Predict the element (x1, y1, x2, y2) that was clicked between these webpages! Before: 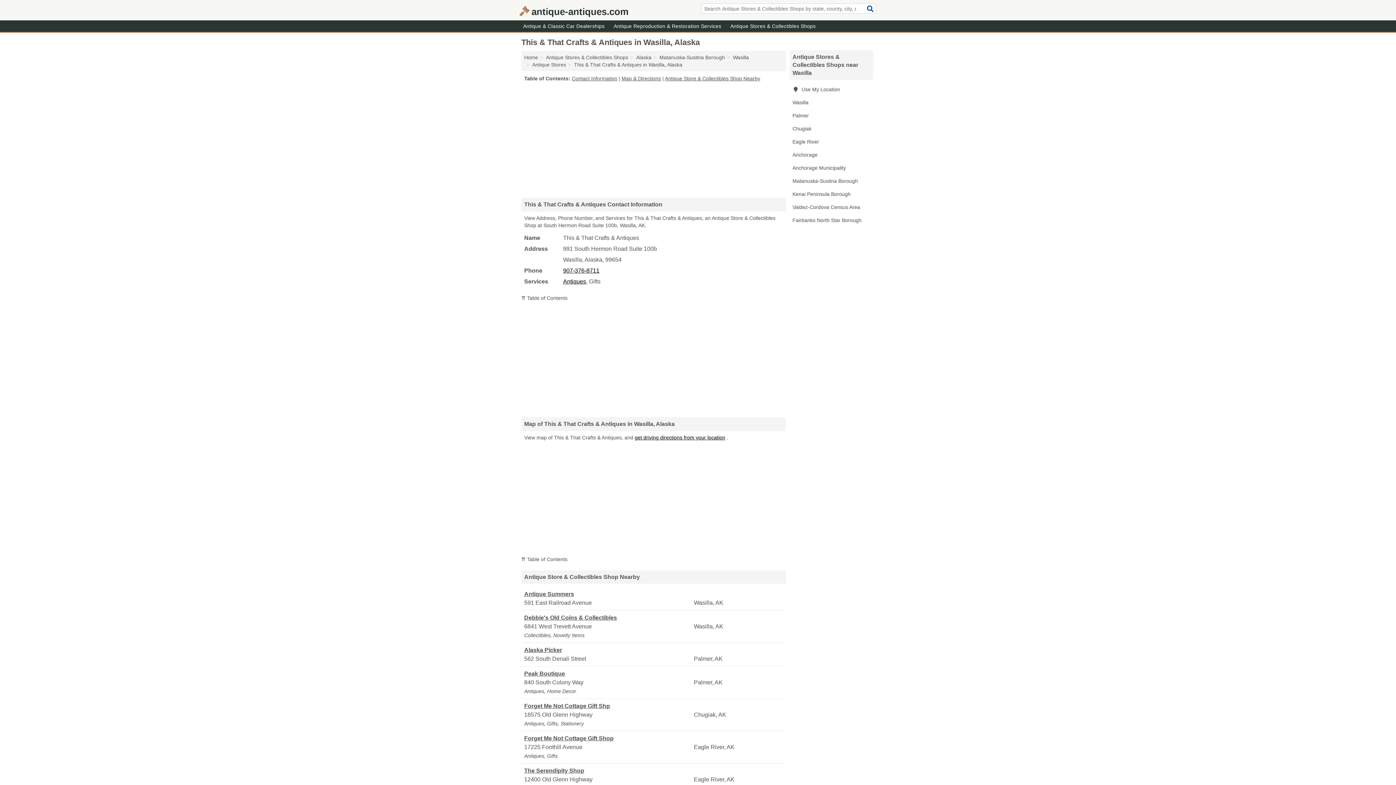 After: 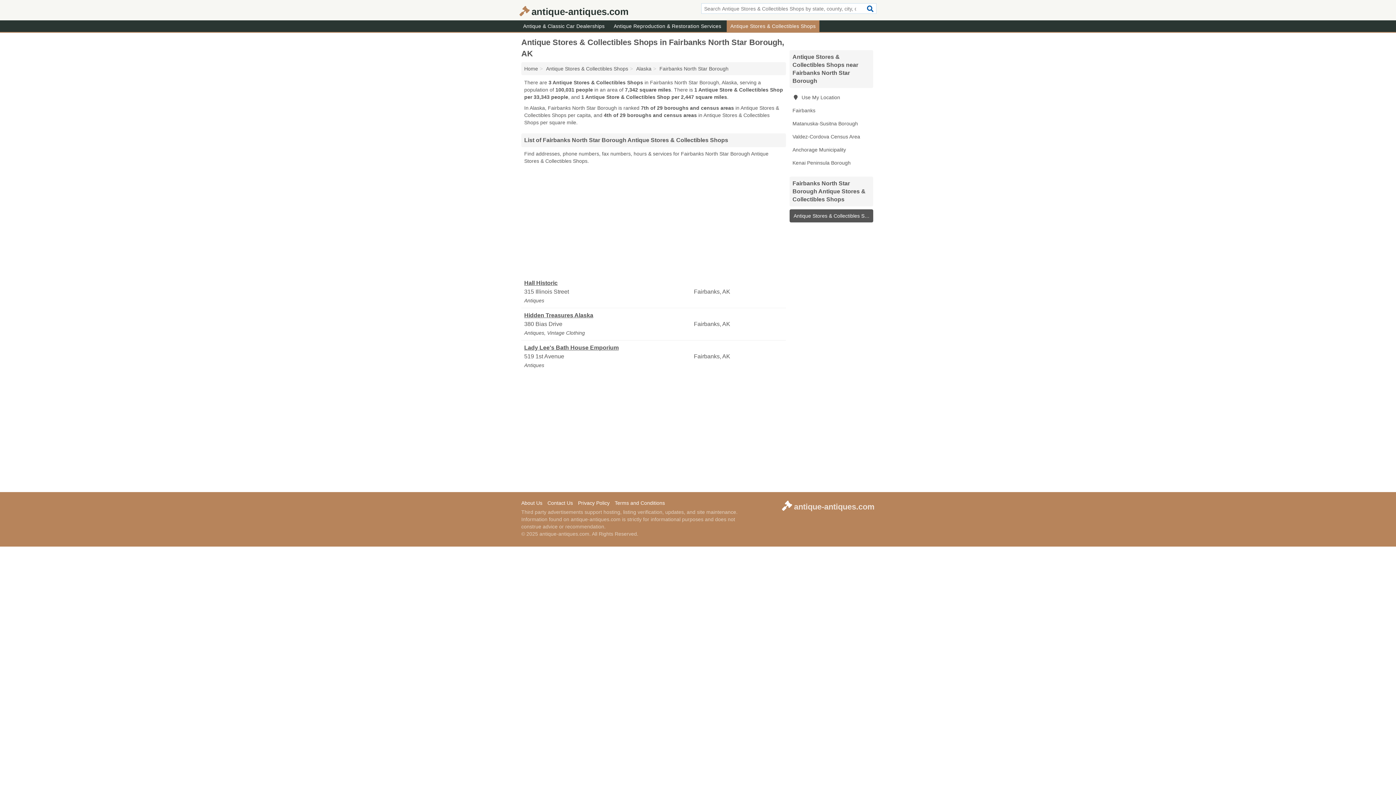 Action: label: Fairbanks North Star Borough bbox: (789, 213, 873, 226)